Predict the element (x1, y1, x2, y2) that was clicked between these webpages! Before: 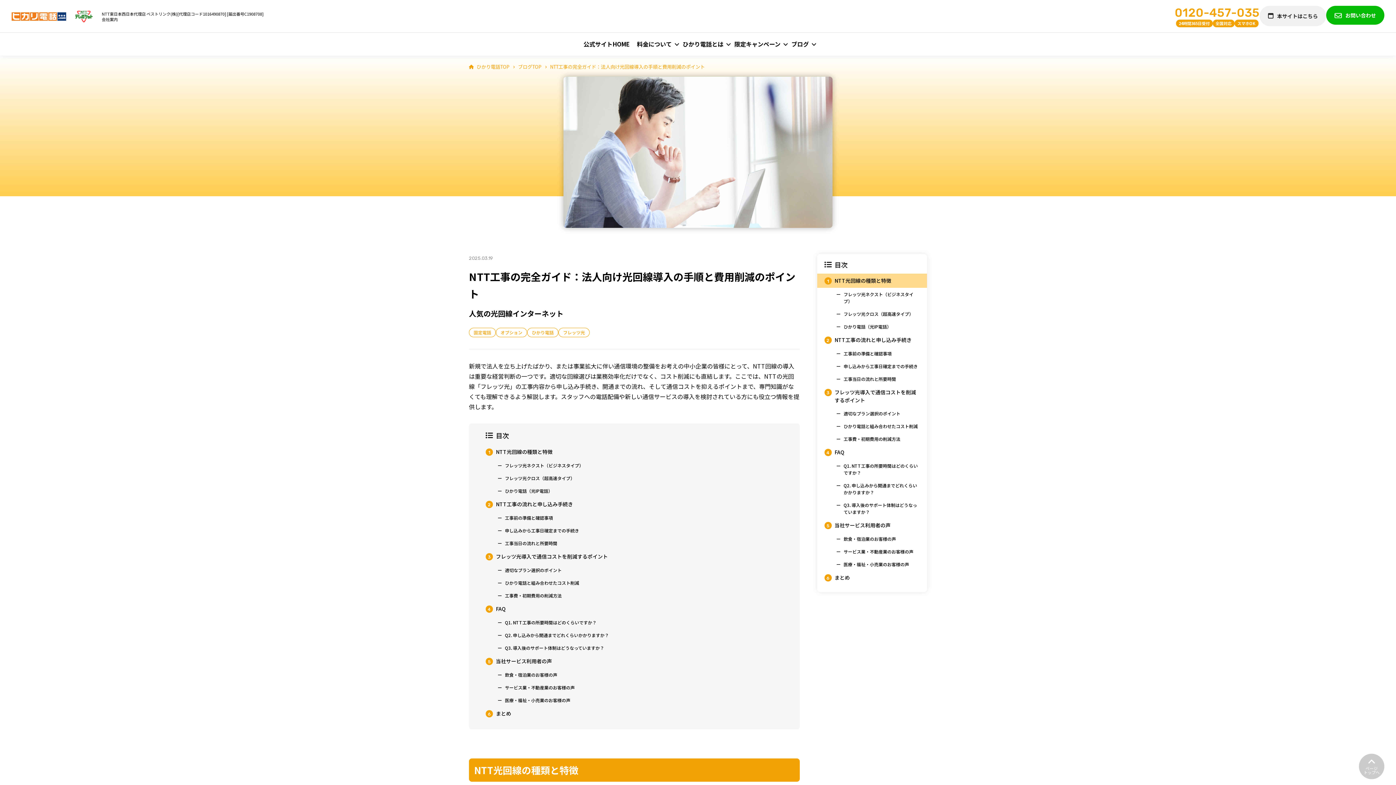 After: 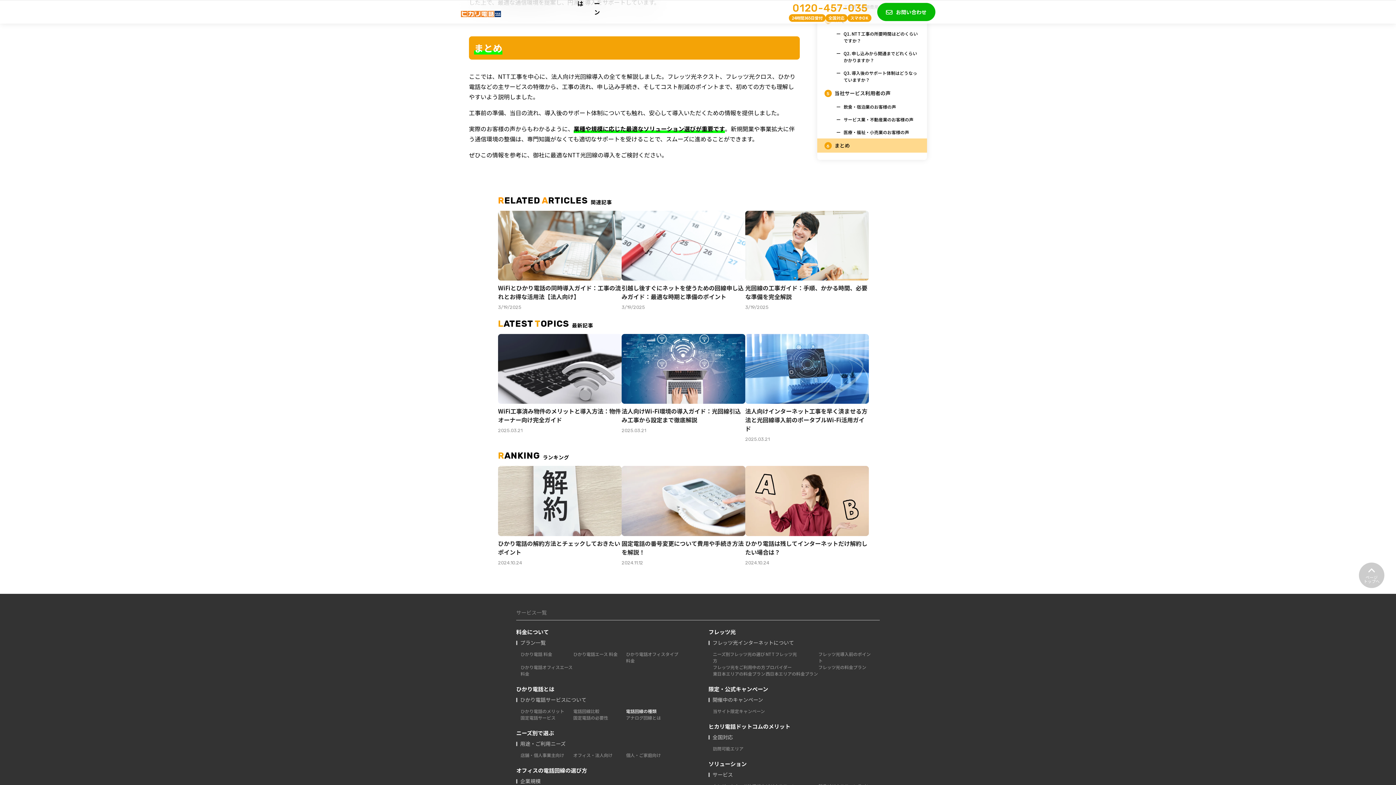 Action: bbox: (485, 709, 782, 718) label: 6	まとめ